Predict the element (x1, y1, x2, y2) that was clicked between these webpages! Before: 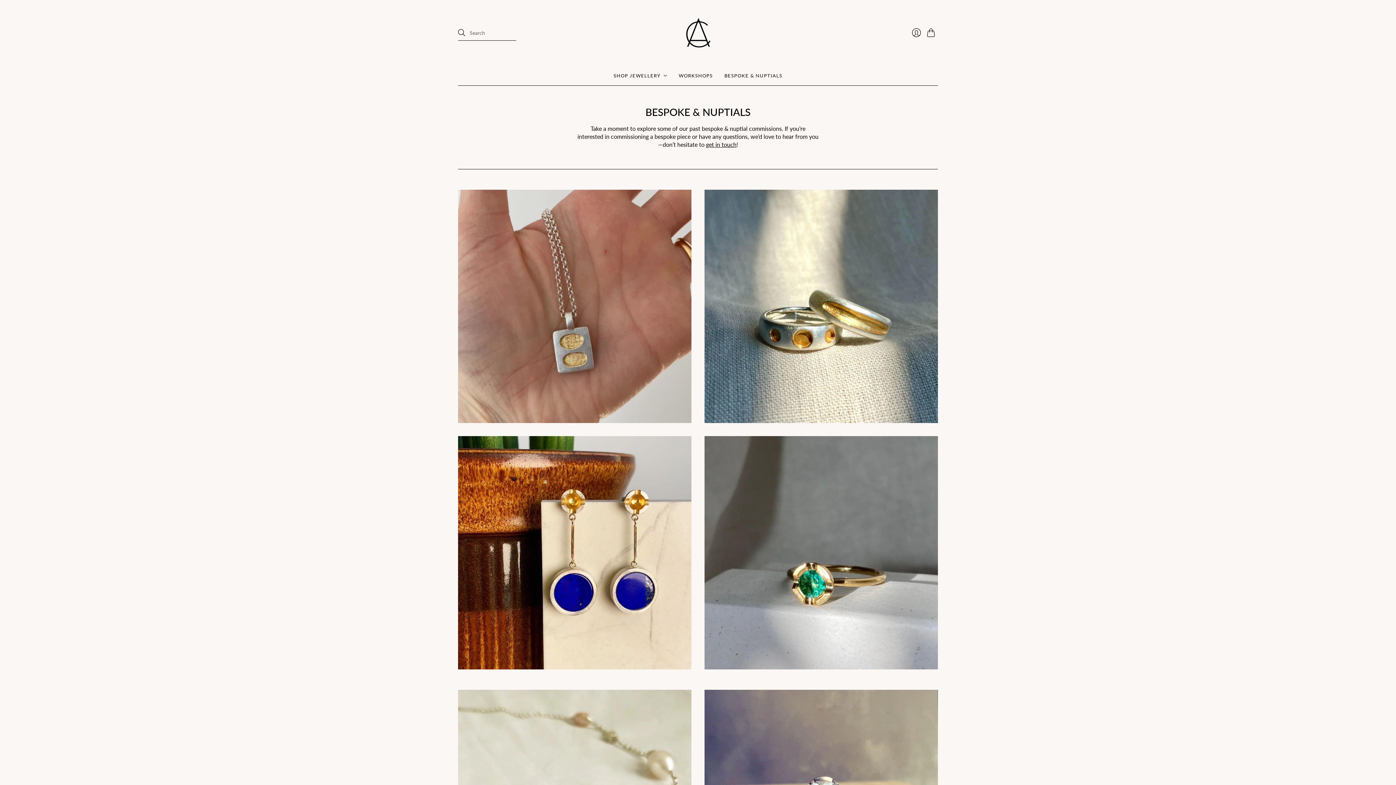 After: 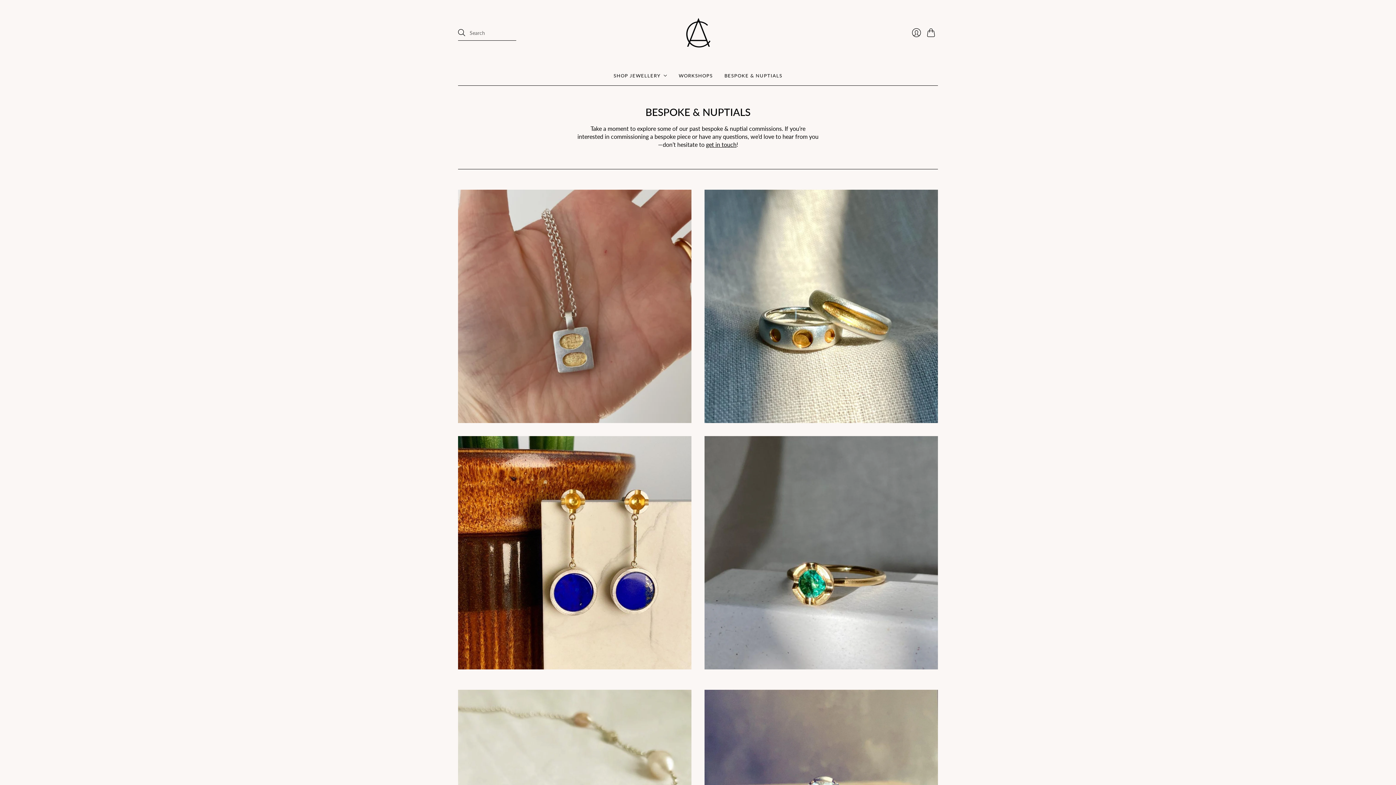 Action: bbox: (724, 68, 782, 82) label: BESPOKE & NUPTIALS